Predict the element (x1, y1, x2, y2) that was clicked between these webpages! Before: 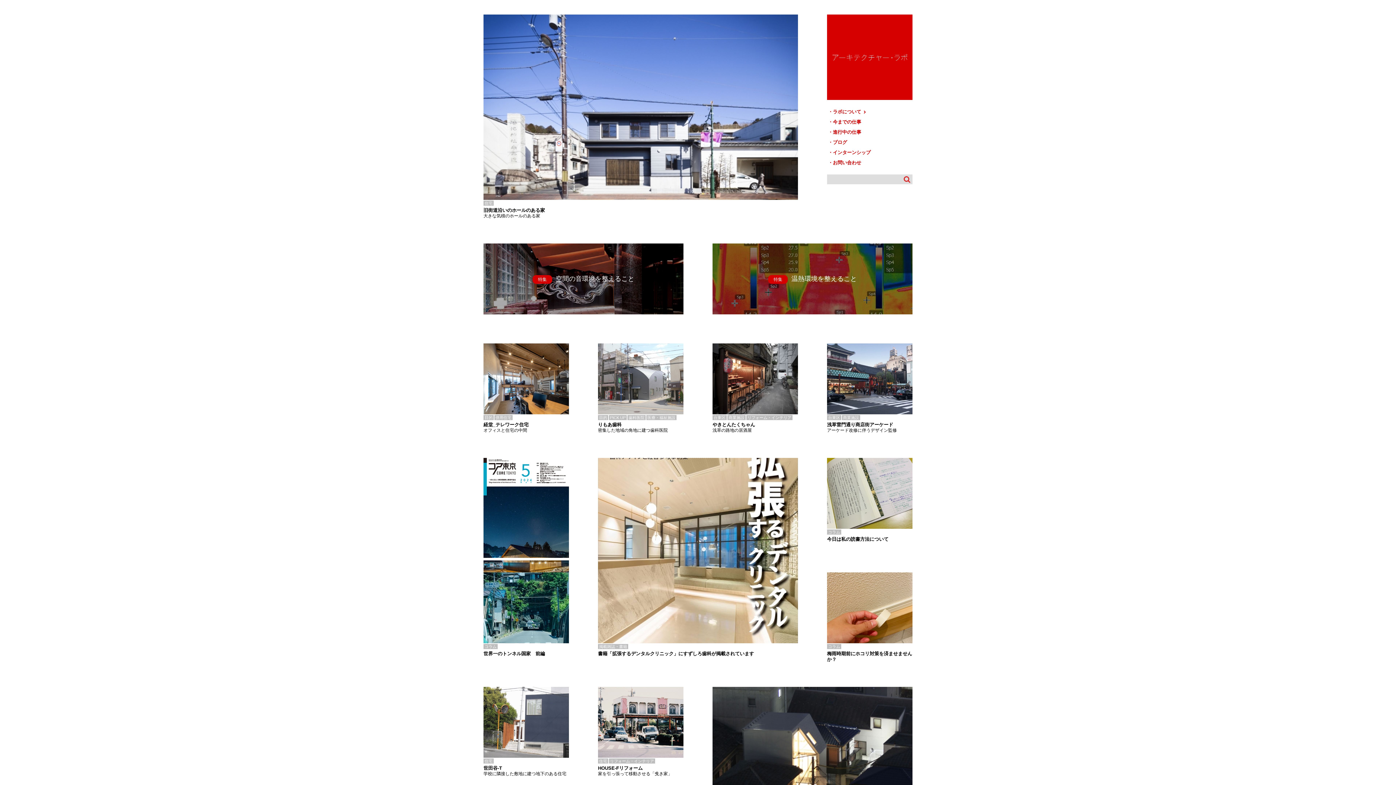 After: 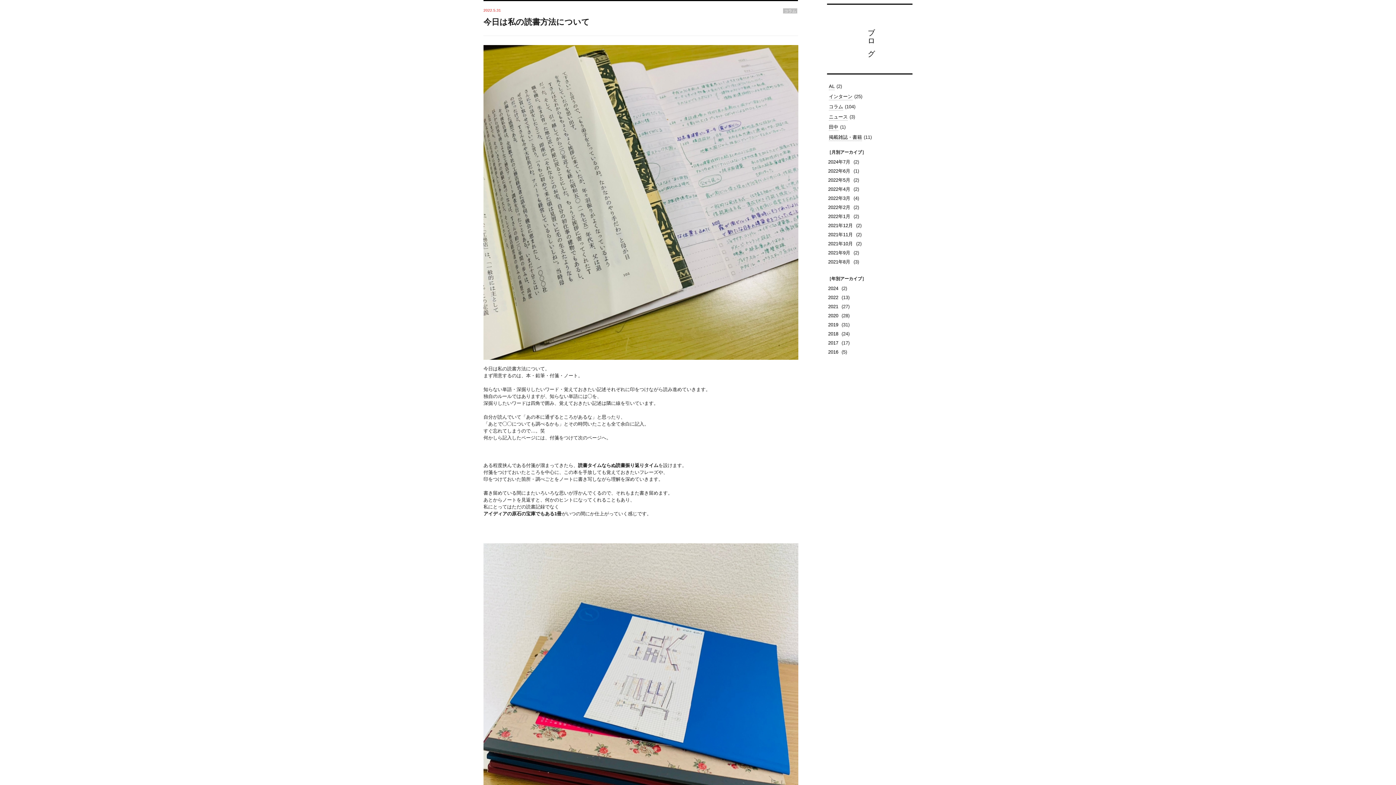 Action: label: コラム
今日は私の読書方法について bbox: (827, 458, 912, 542)